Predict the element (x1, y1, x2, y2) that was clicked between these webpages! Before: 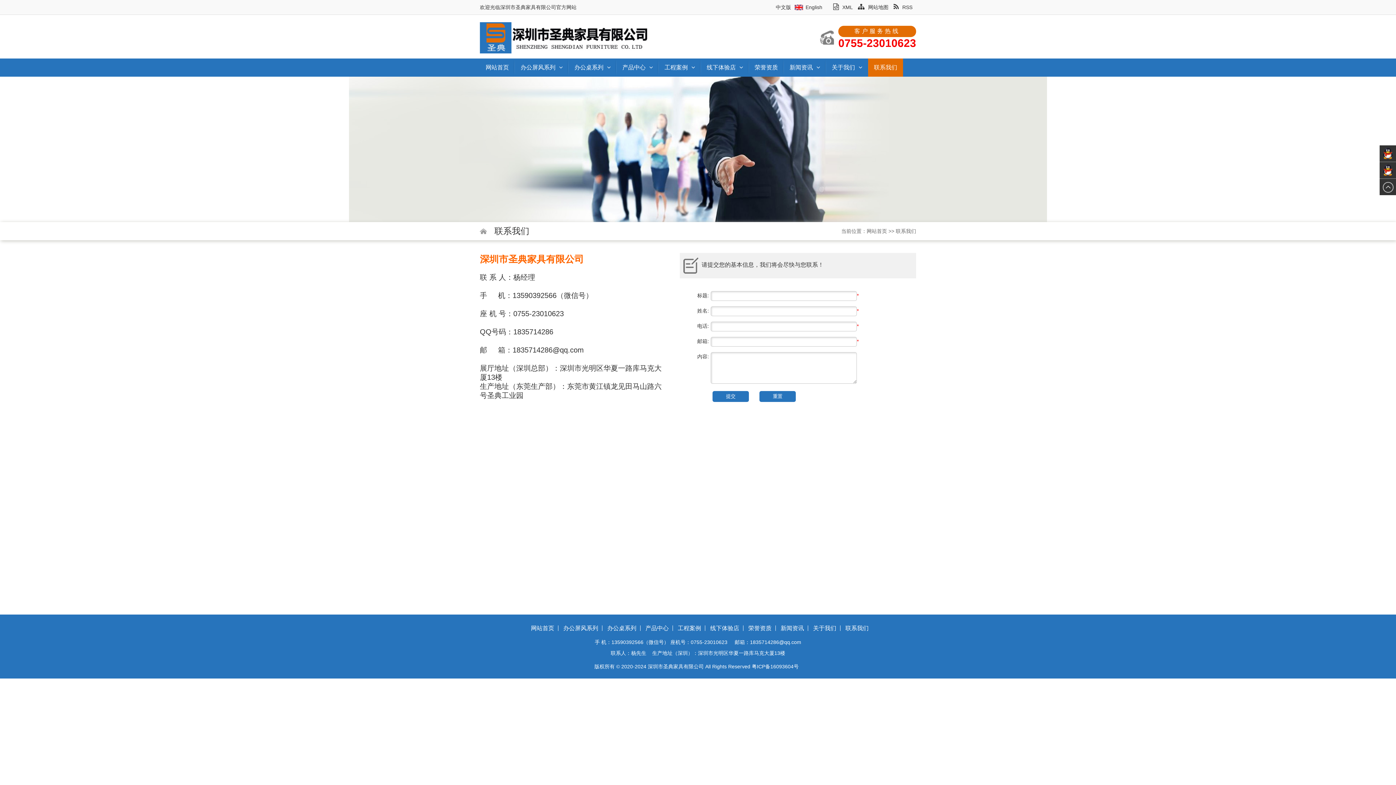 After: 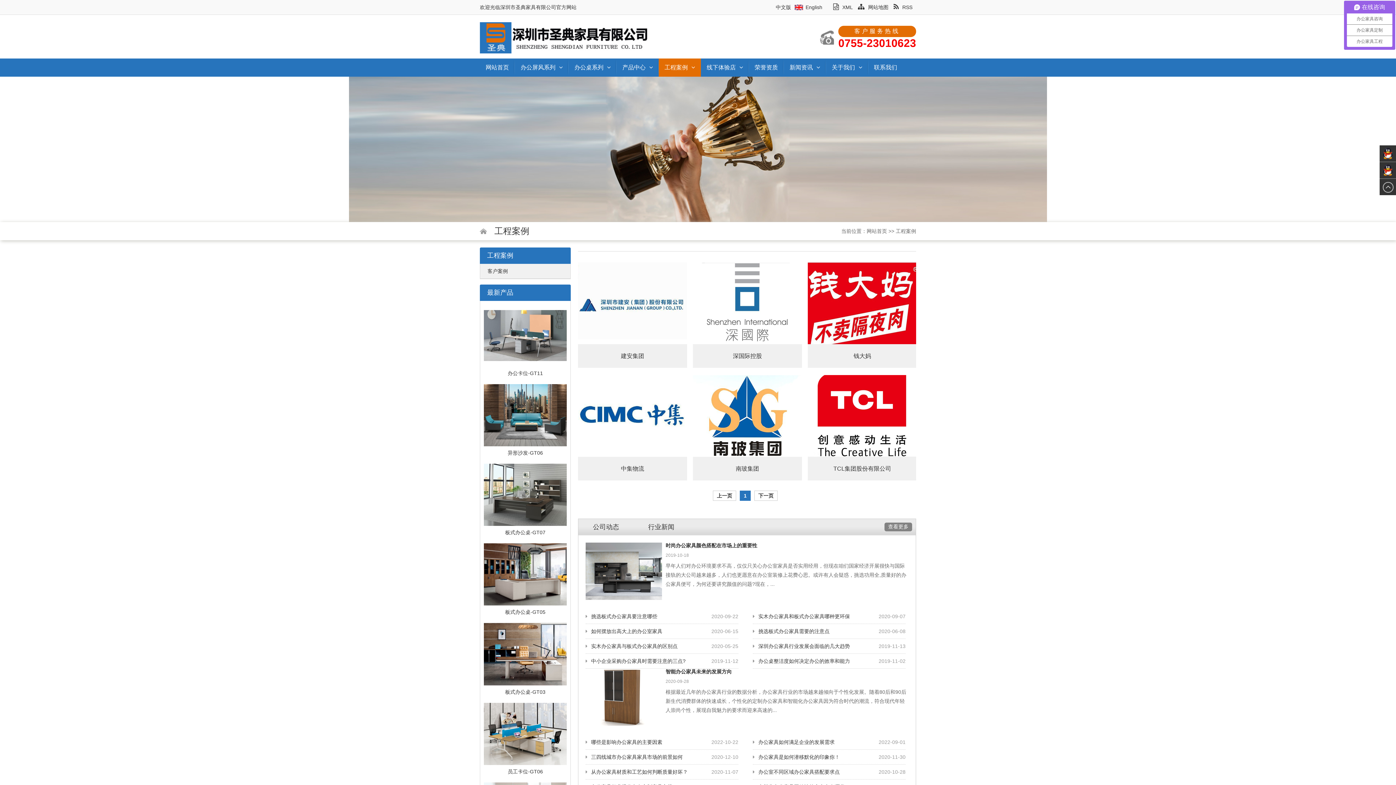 Action: bbox: (674, 625, 705, 631) label: 工程案例